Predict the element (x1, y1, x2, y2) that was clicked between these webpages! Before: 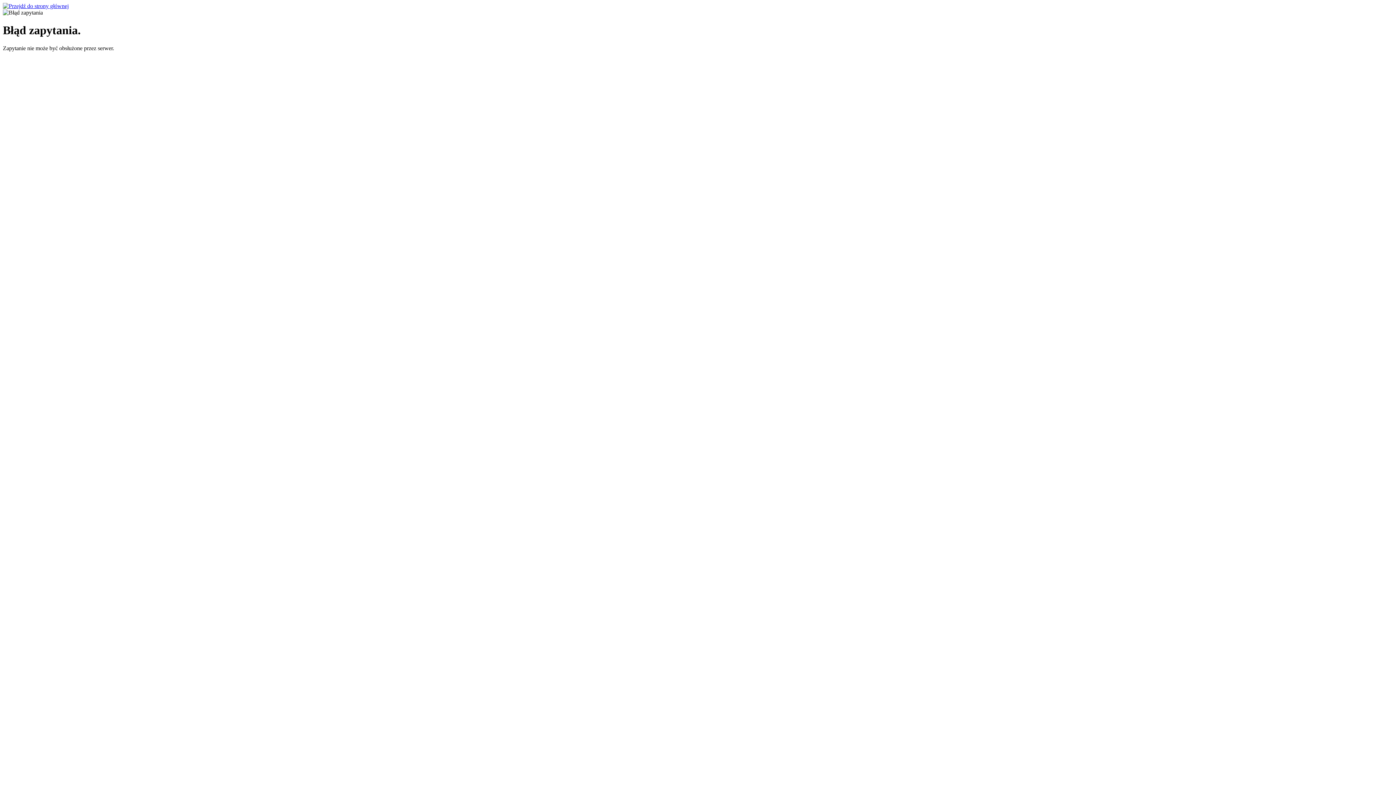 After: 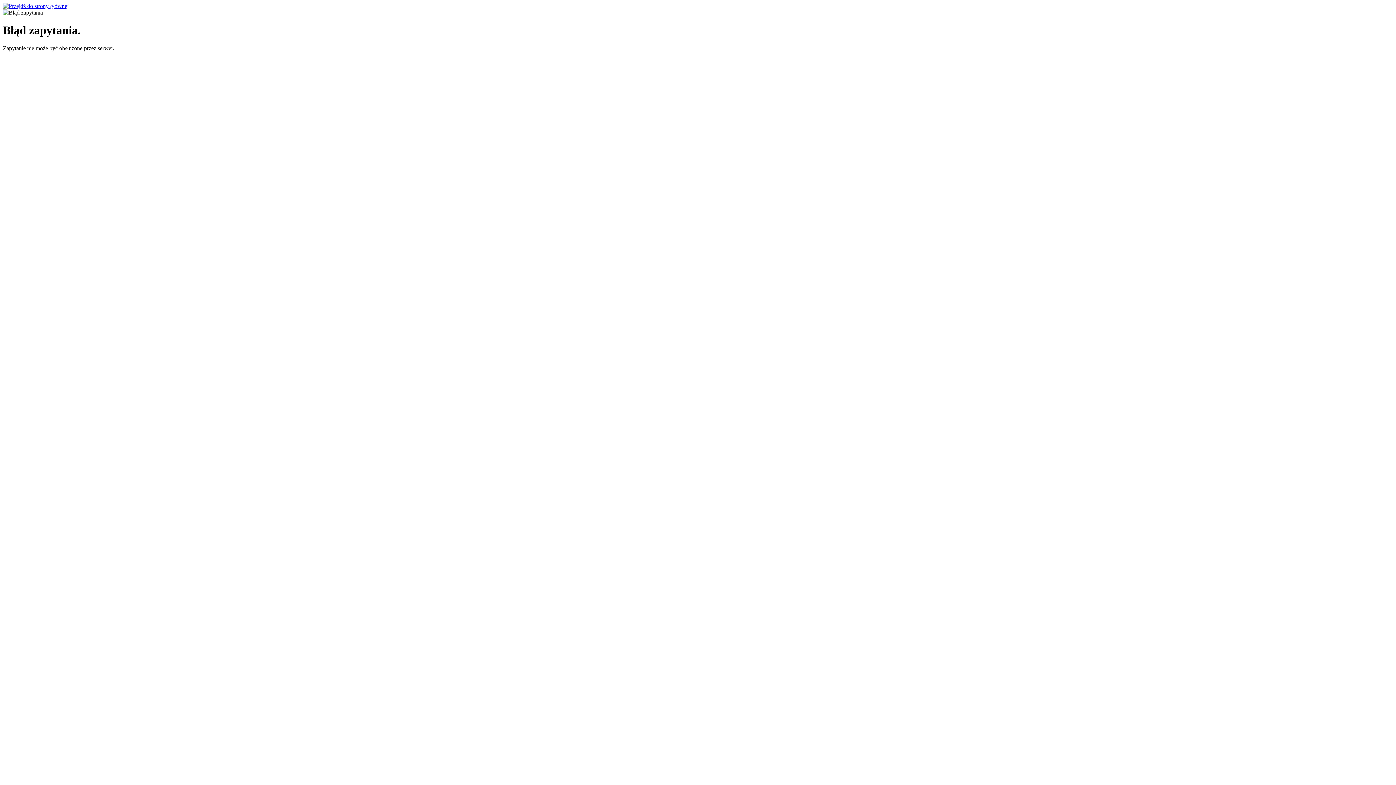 Action: bbox: (2, 2, 68, 9)